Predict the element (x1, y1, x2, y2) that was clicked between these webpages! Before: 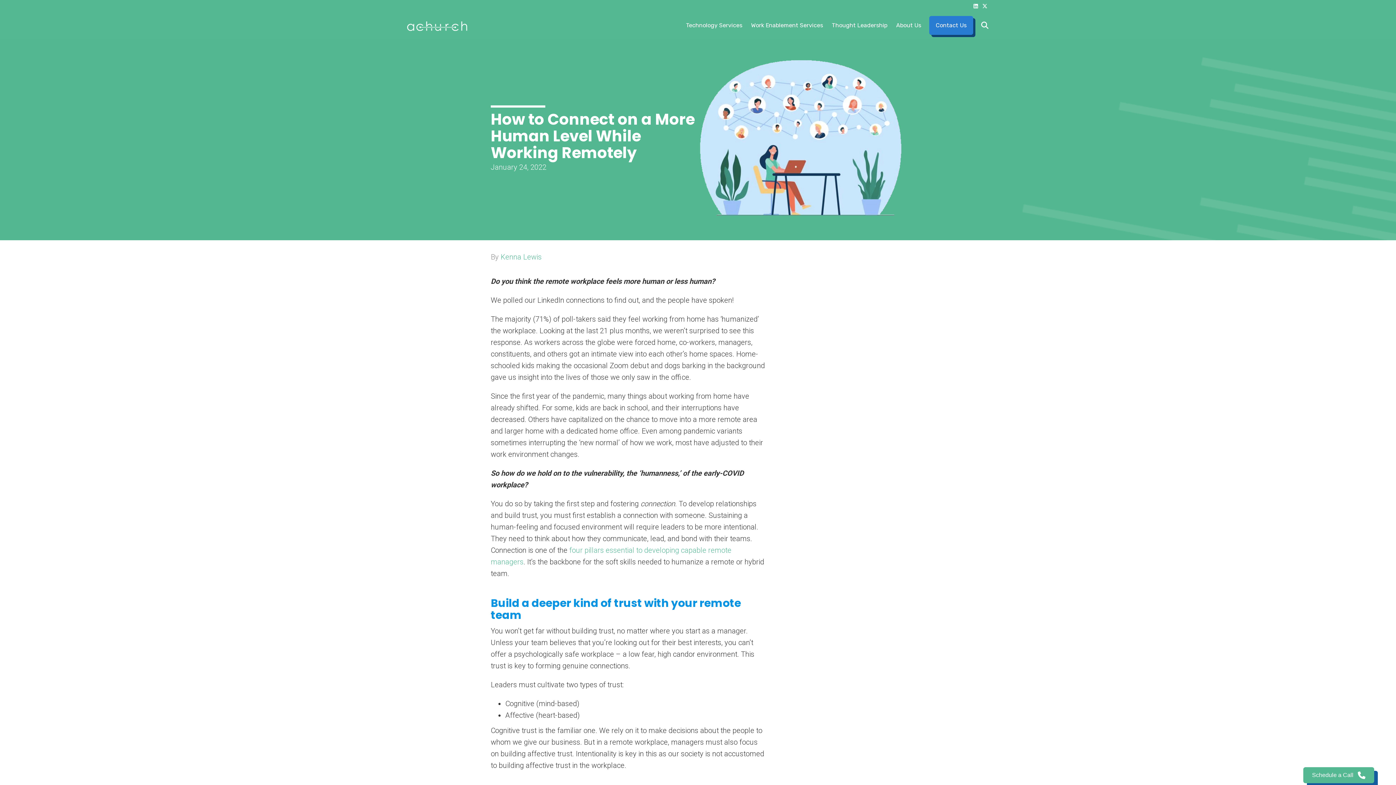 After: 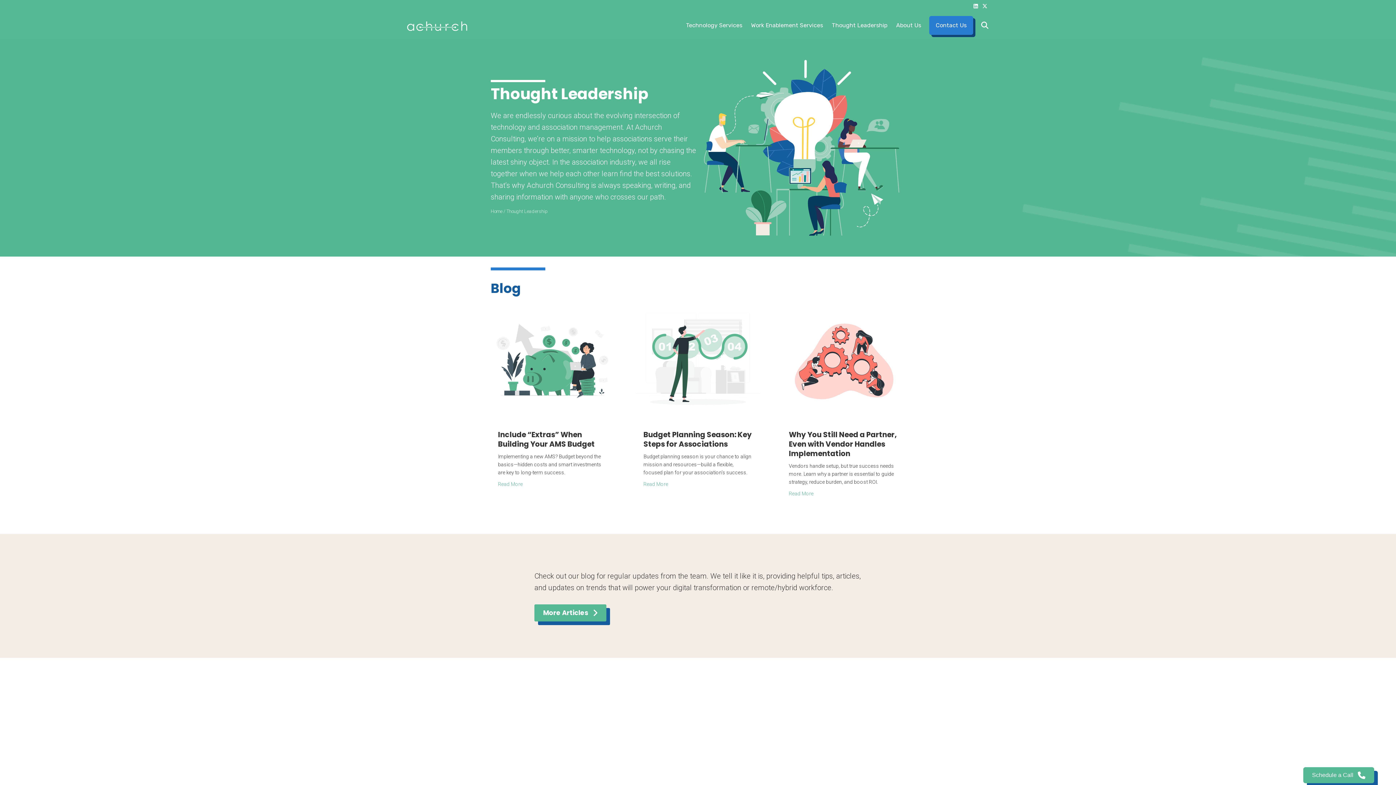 Action: bbox: (827, 16, 892, 34) label: Thought Leadership